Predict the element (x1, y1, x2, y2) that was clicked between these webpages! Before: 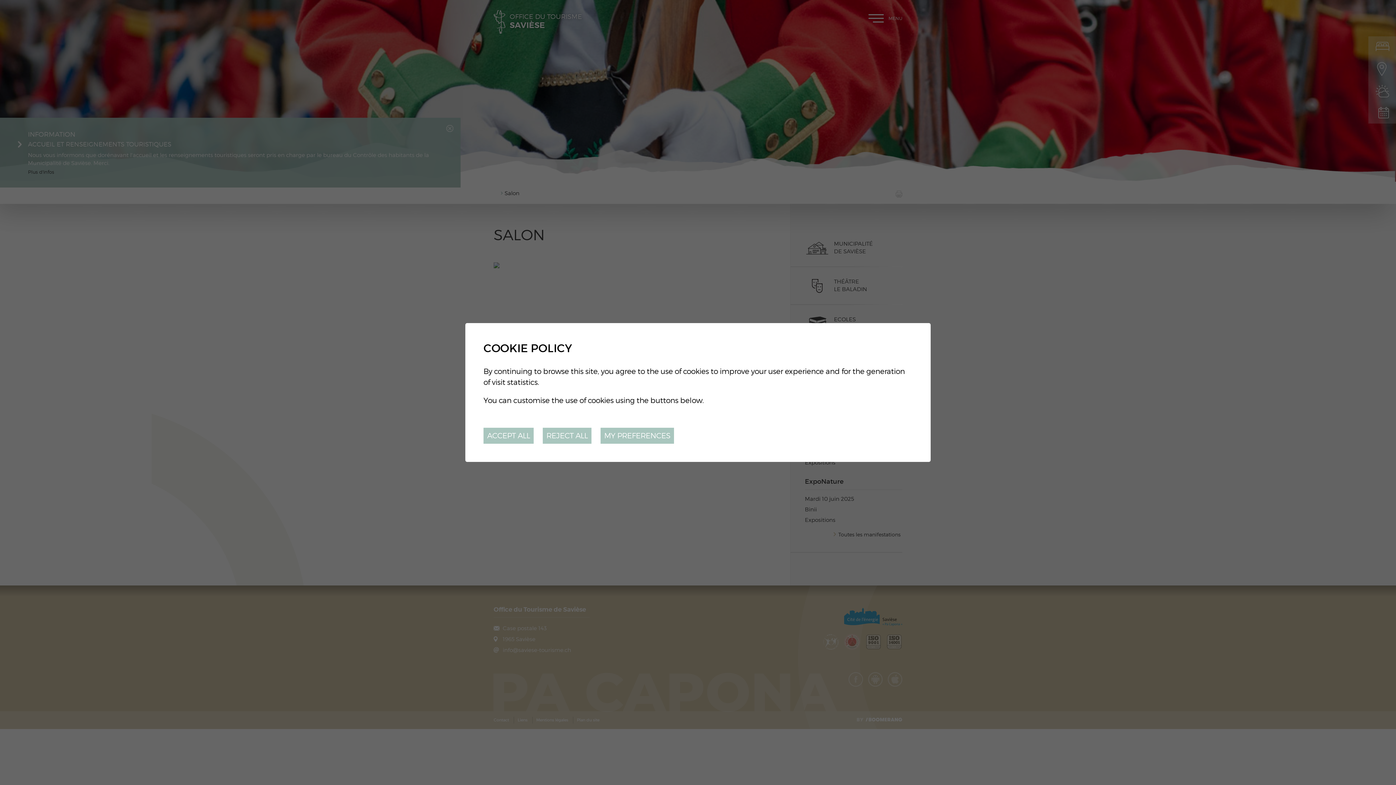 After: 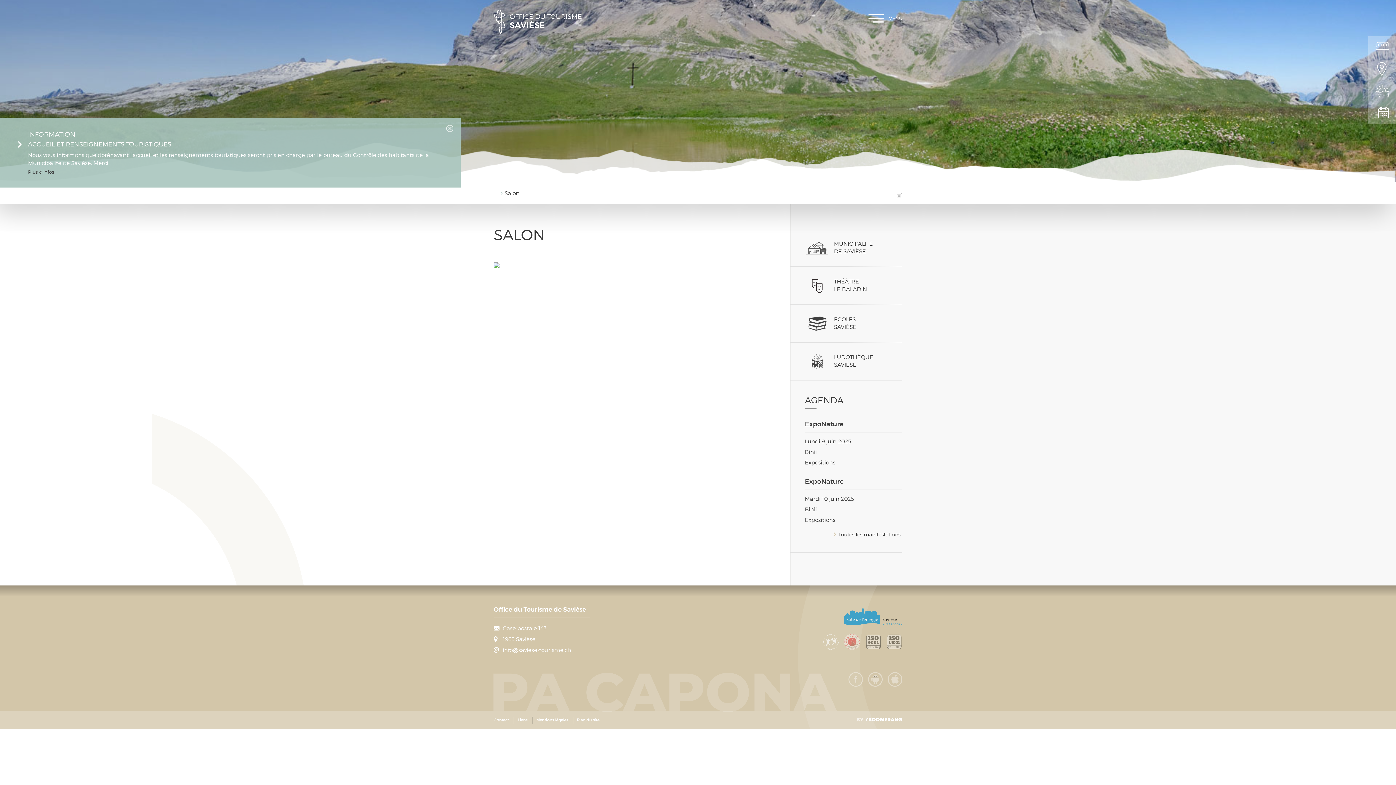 Action: label: ACCEPT ALL bbox: (483, 428, 533, 444)